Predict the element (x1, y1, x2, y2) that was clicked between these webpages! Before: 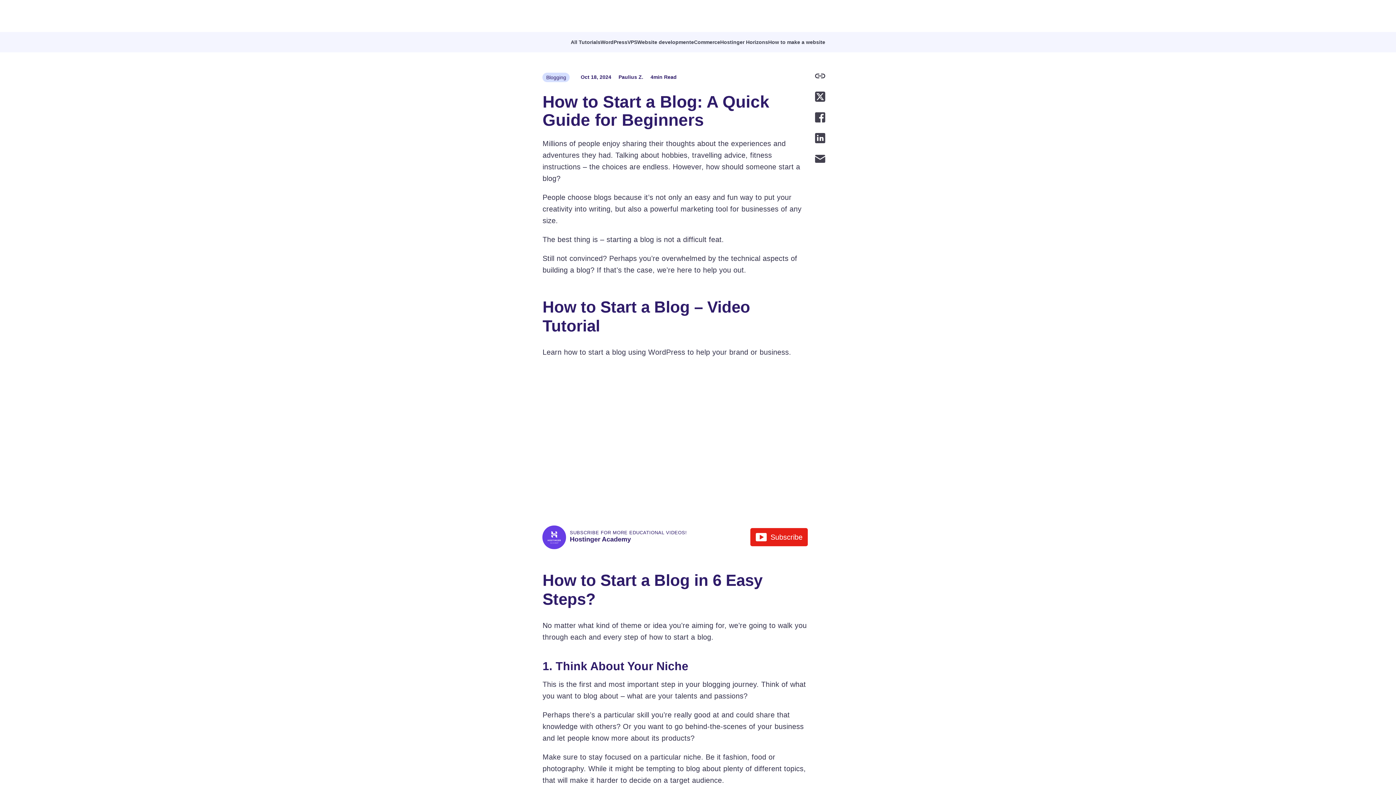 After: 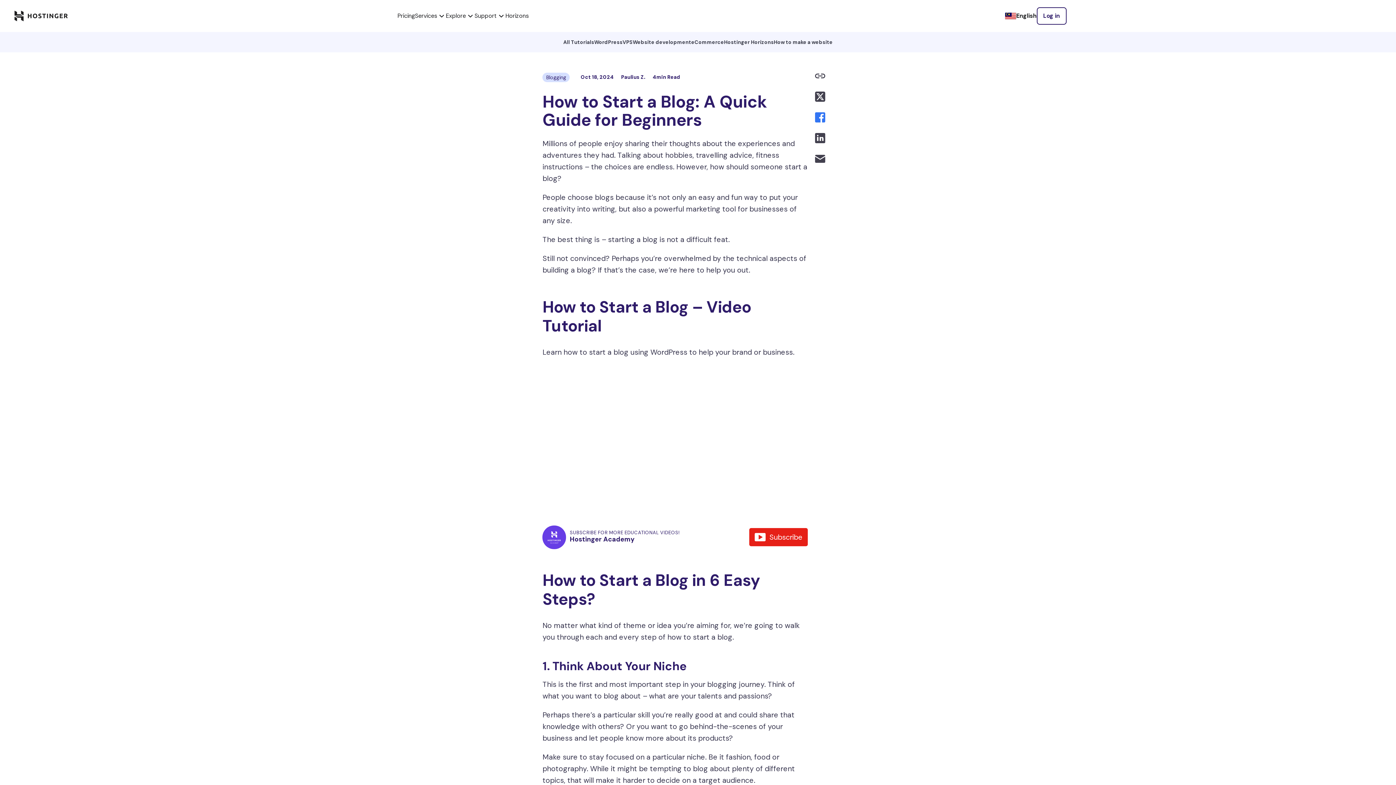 Action: bbox: (815, 112, 825, 122)